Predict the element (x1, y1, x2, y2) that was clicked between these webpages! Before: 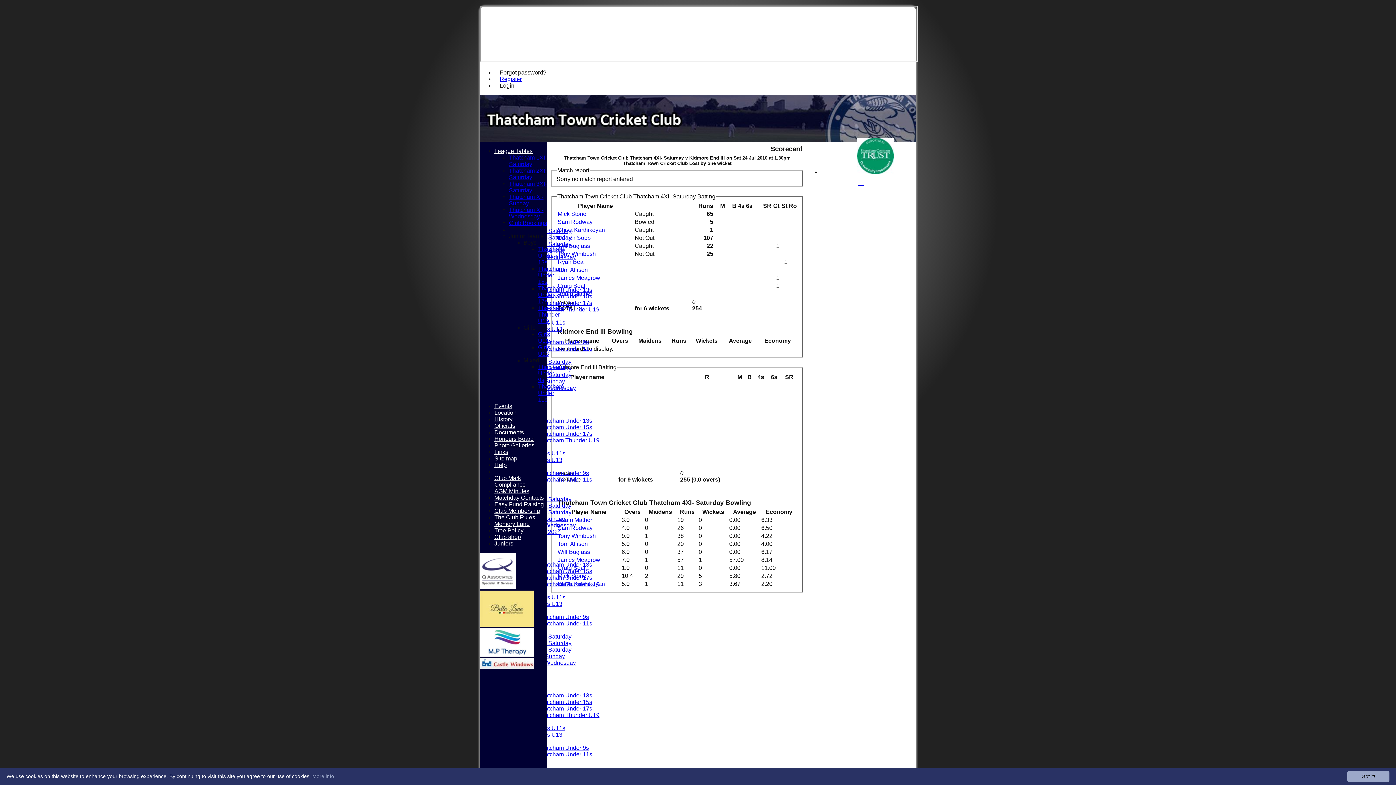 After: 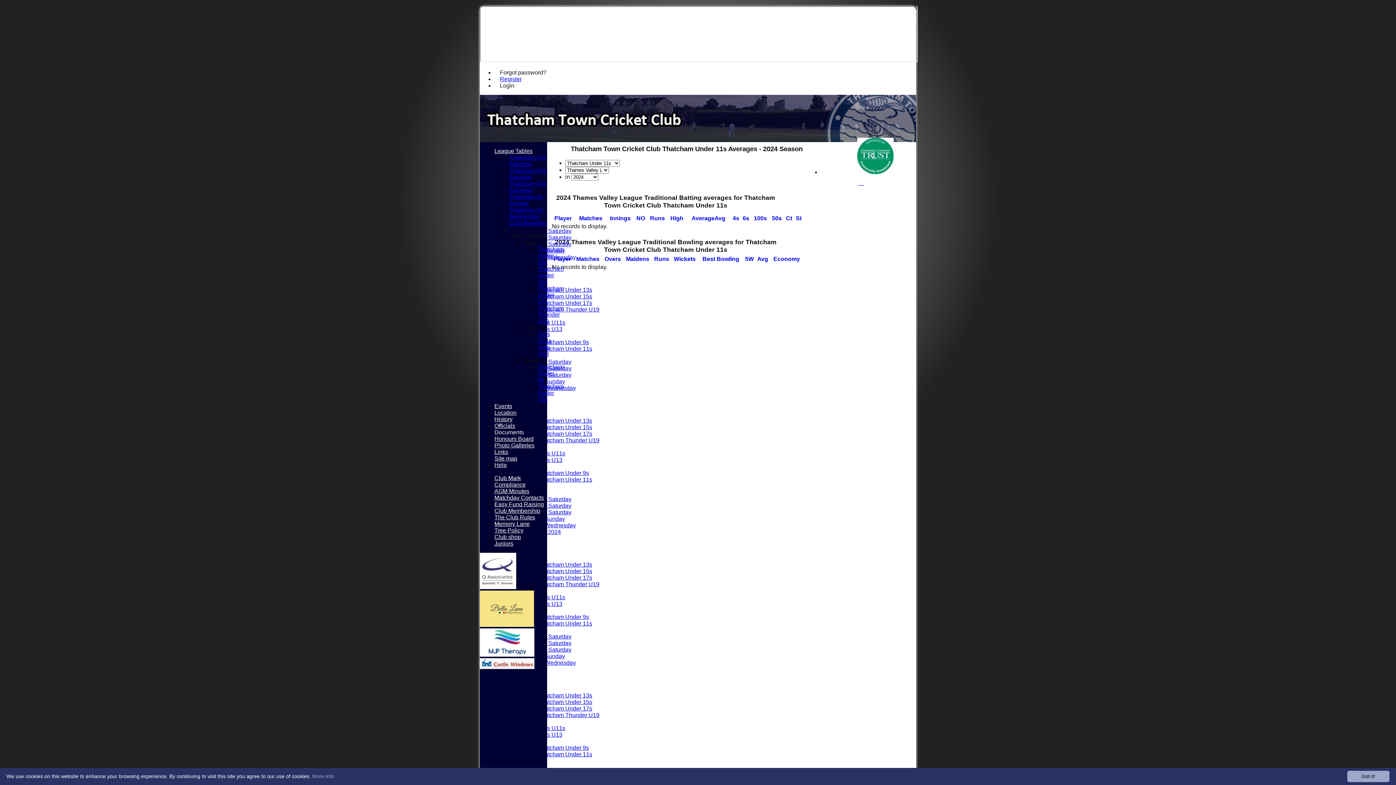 Action: bbox: (538, 751, 592, 757) label: Thatcham Under 11s